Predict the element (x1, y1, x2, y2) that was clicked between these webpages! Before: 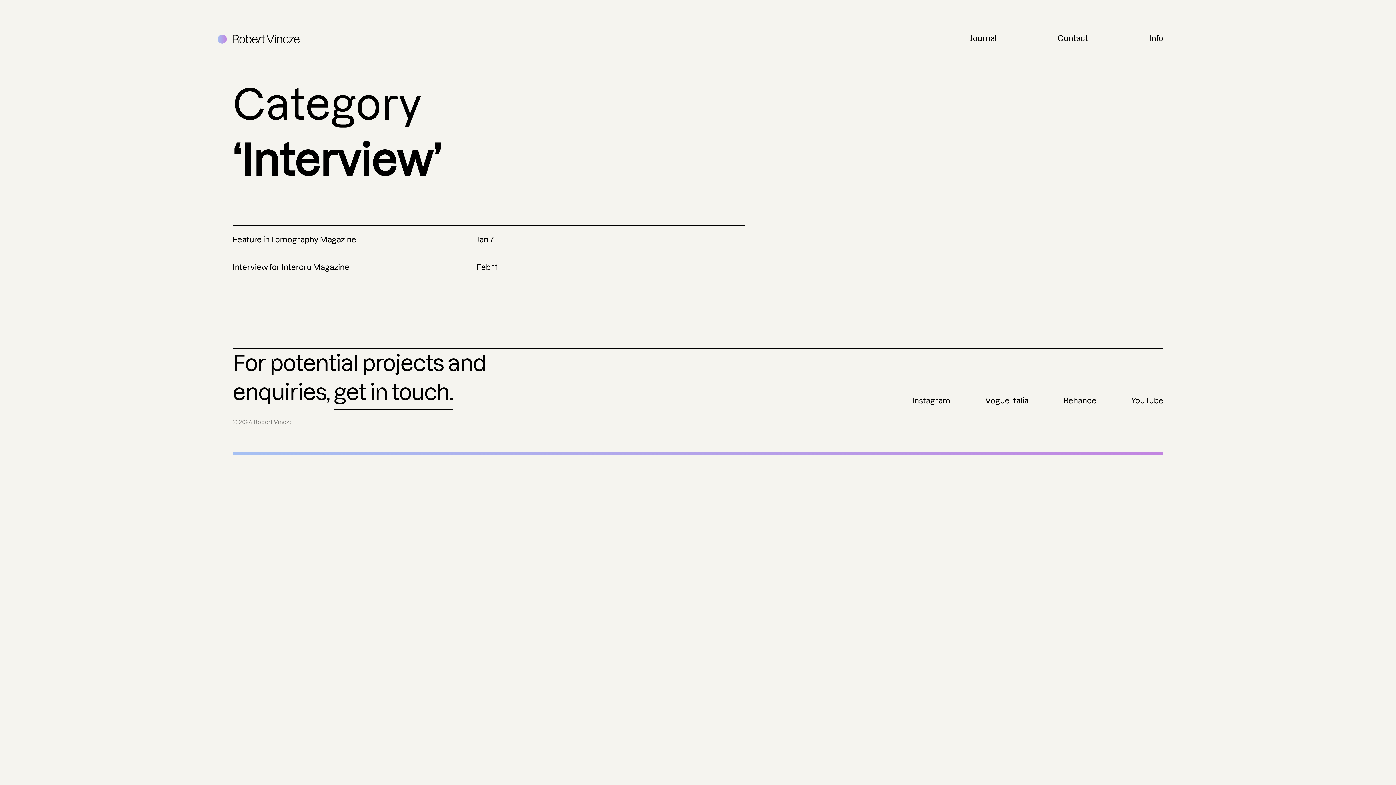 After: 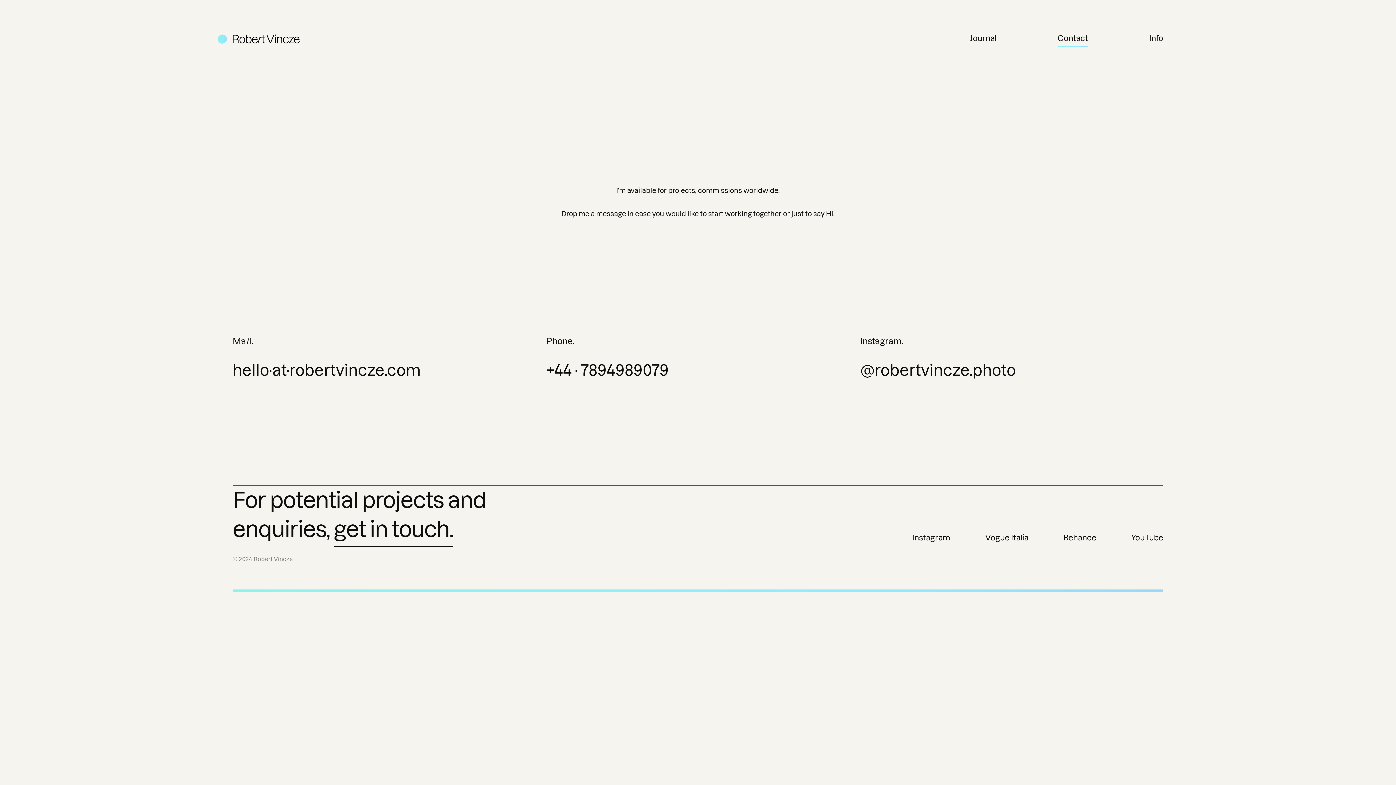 Action: bbox: (333, 377, 453, 410) label: get in touch.